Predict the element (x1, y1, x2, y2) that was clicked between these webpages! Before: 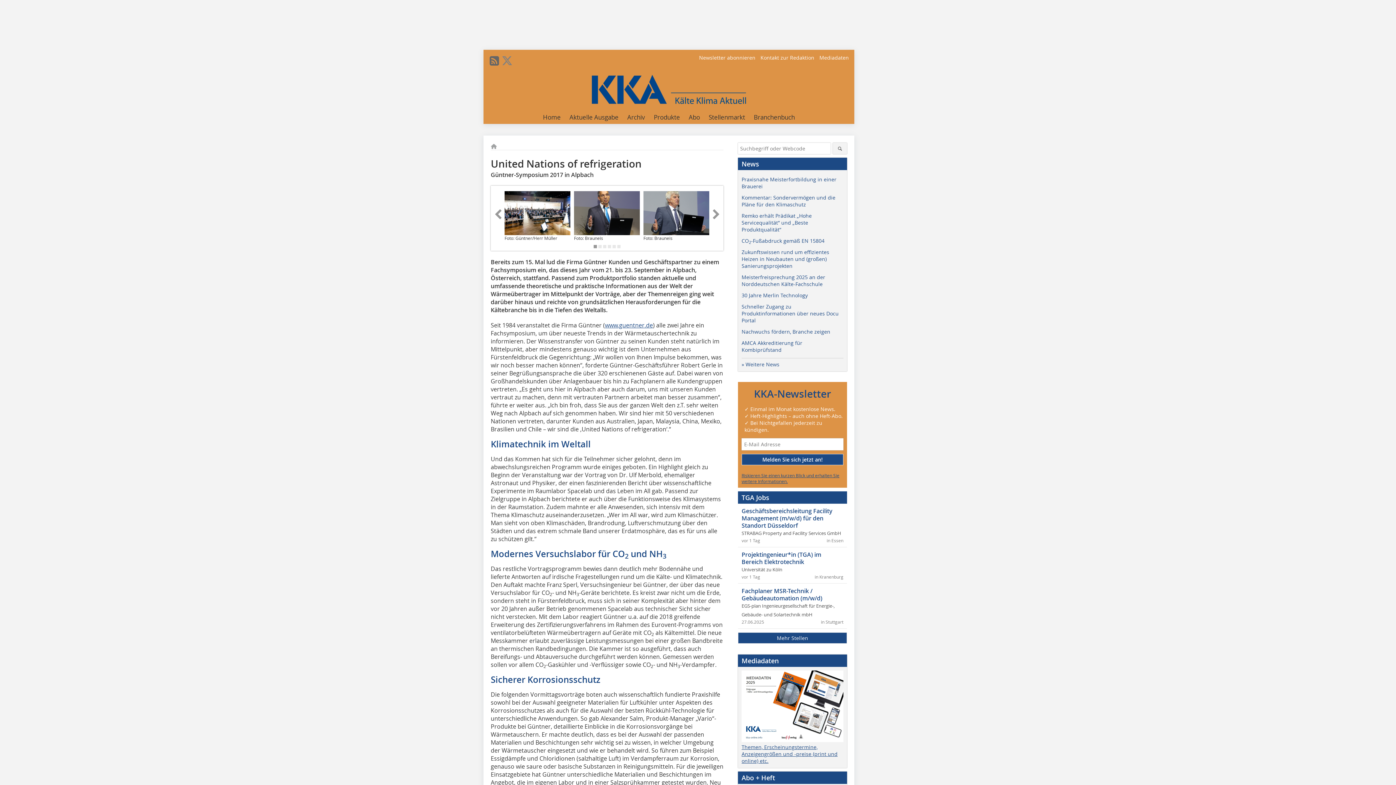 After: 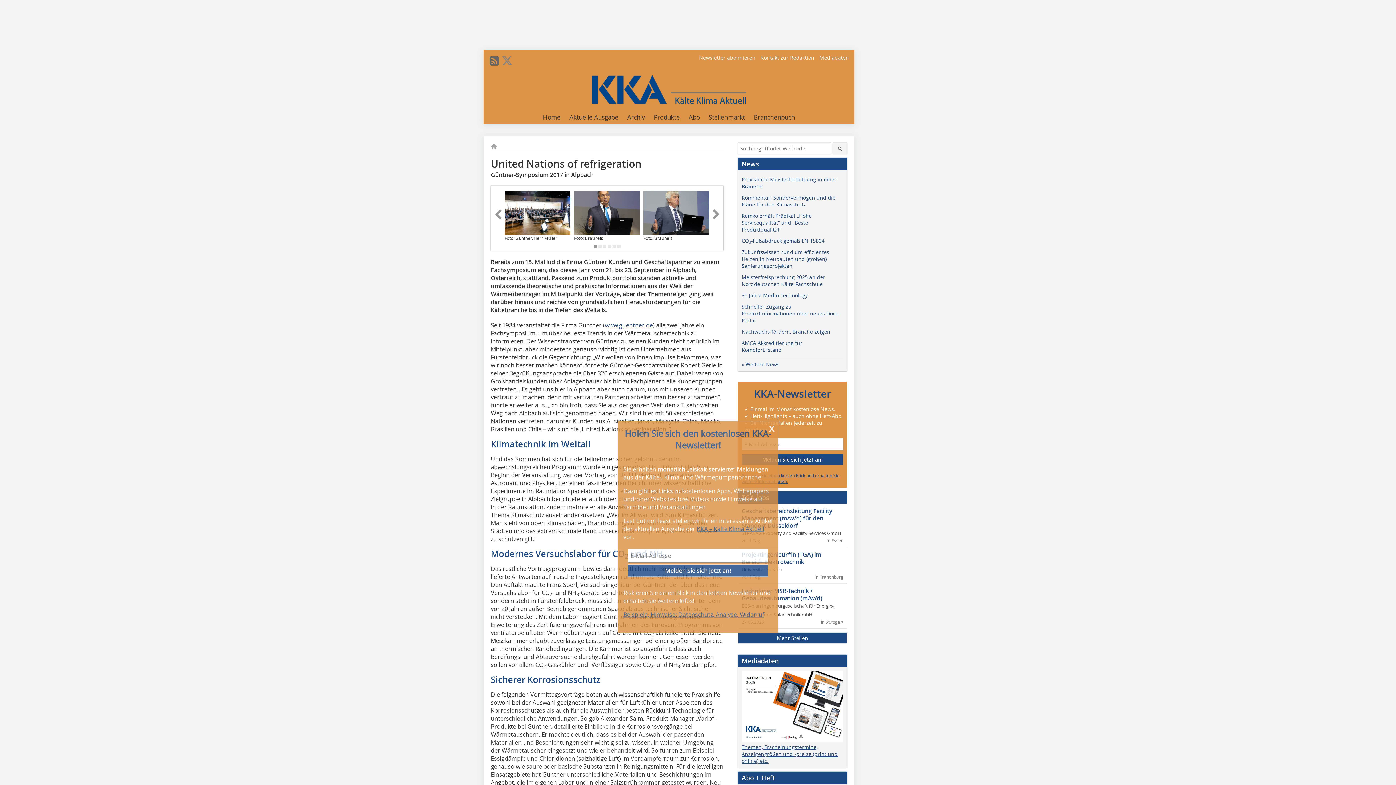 Action: bbox: (500, 56, 514, 71)